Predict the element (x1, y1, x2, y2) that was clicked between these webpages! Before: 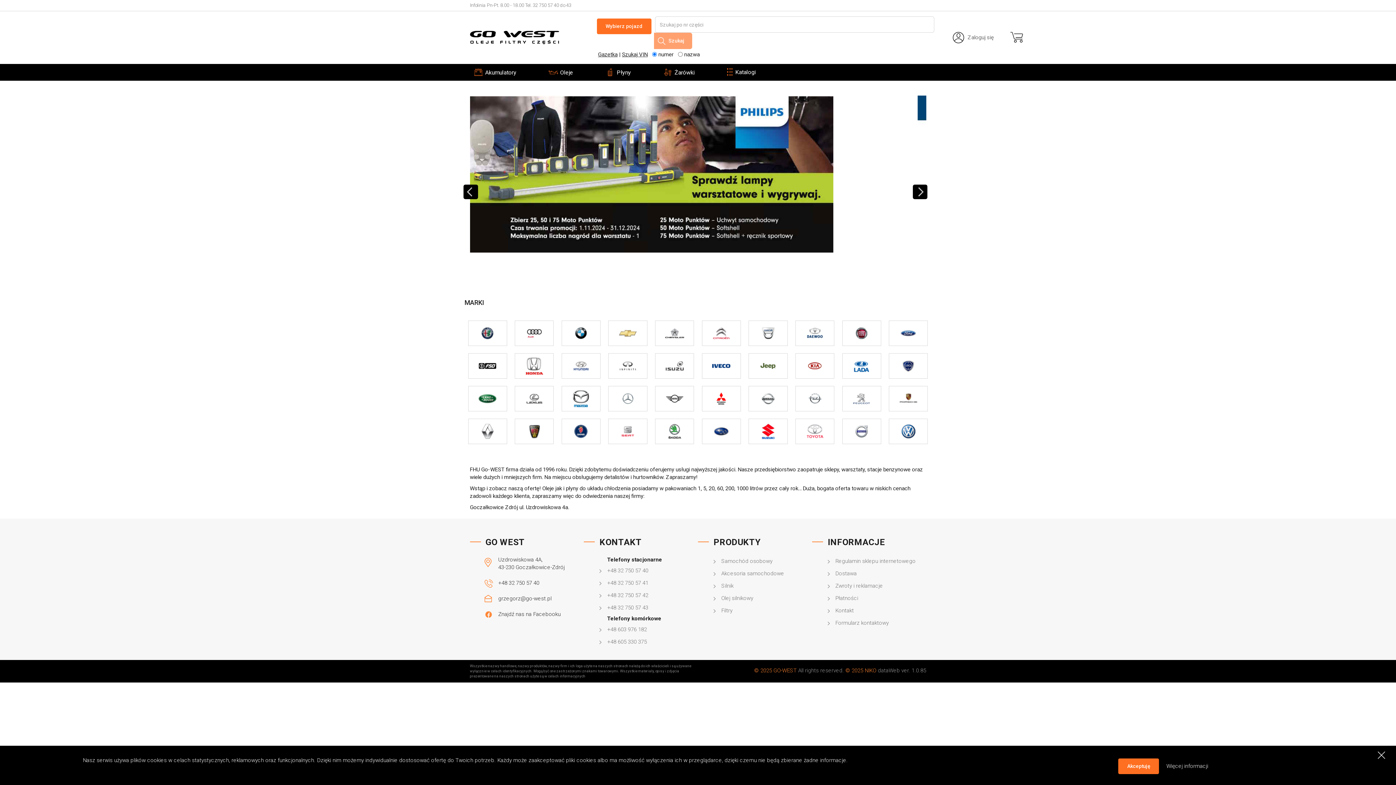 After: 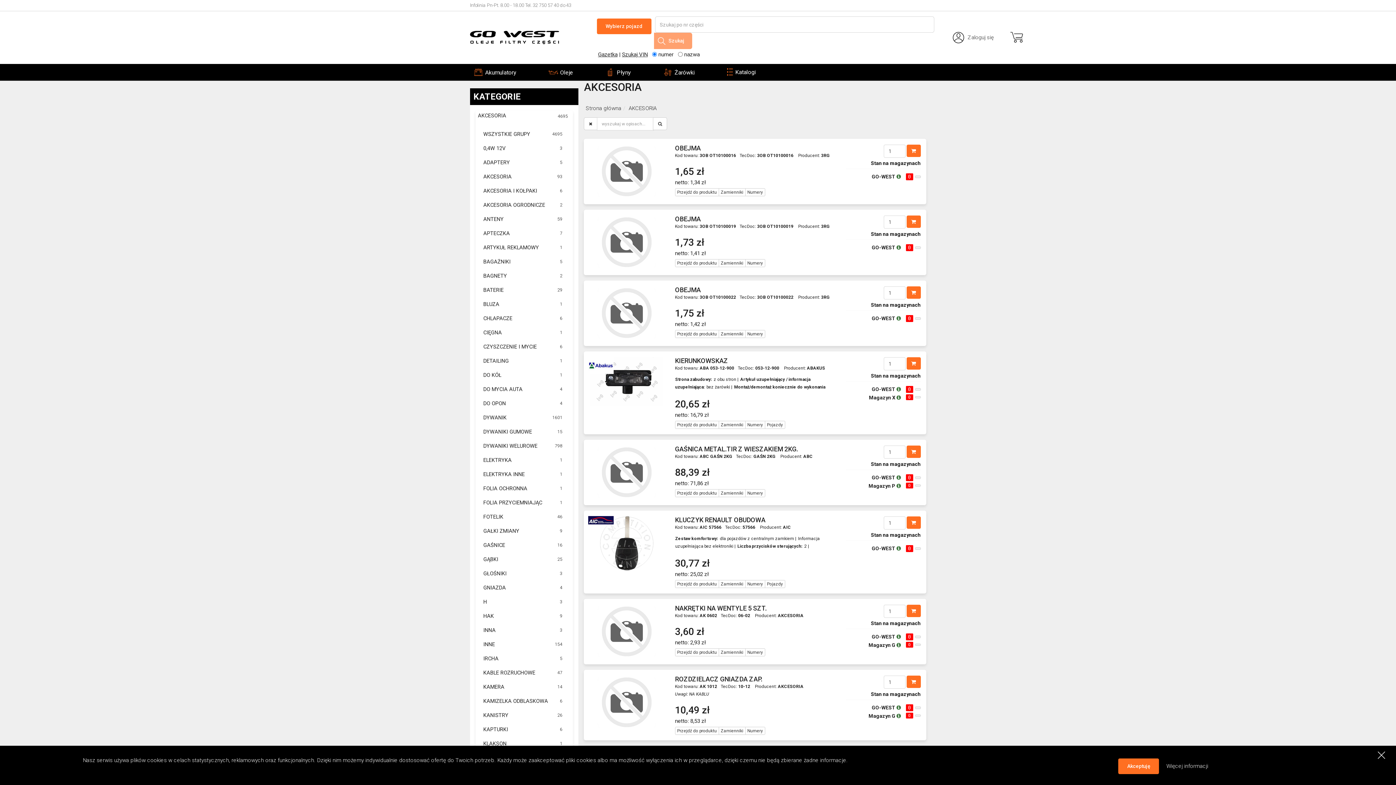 Action: bbox: (721, 568, 812, 579) label: Akcesoria samochodowe